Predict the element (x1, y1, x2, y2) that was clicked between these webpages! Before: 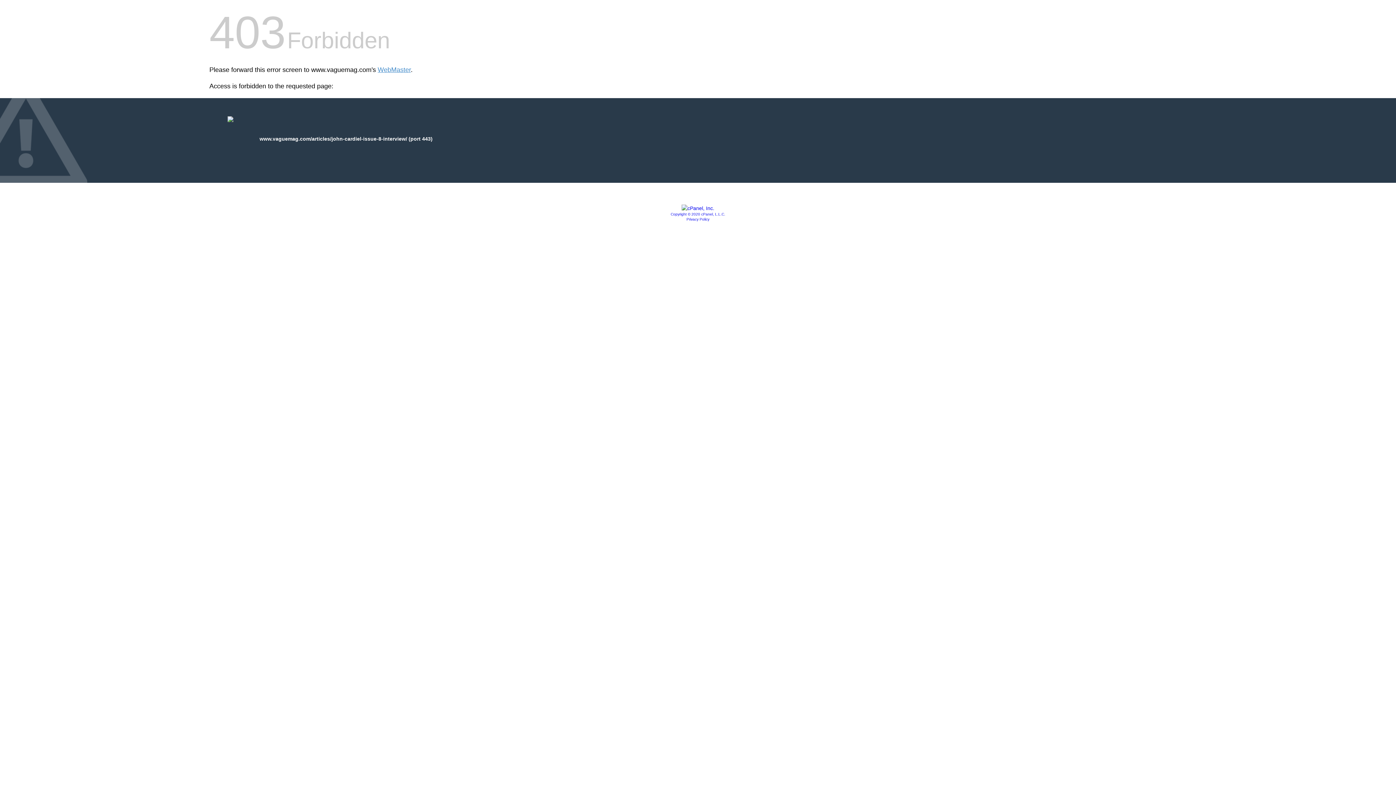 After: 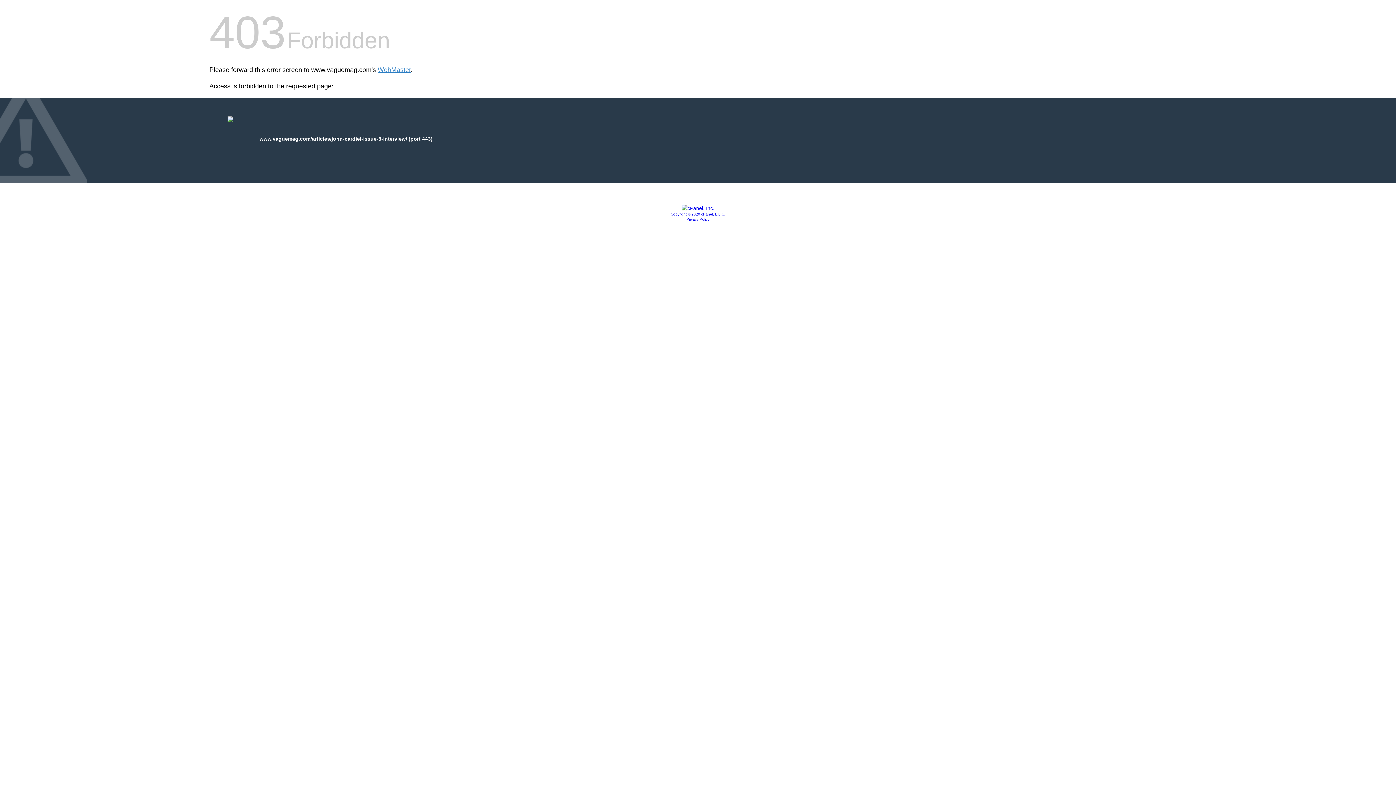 Action: bbox: (686, 217, 709, 221) label: Privacy Policy